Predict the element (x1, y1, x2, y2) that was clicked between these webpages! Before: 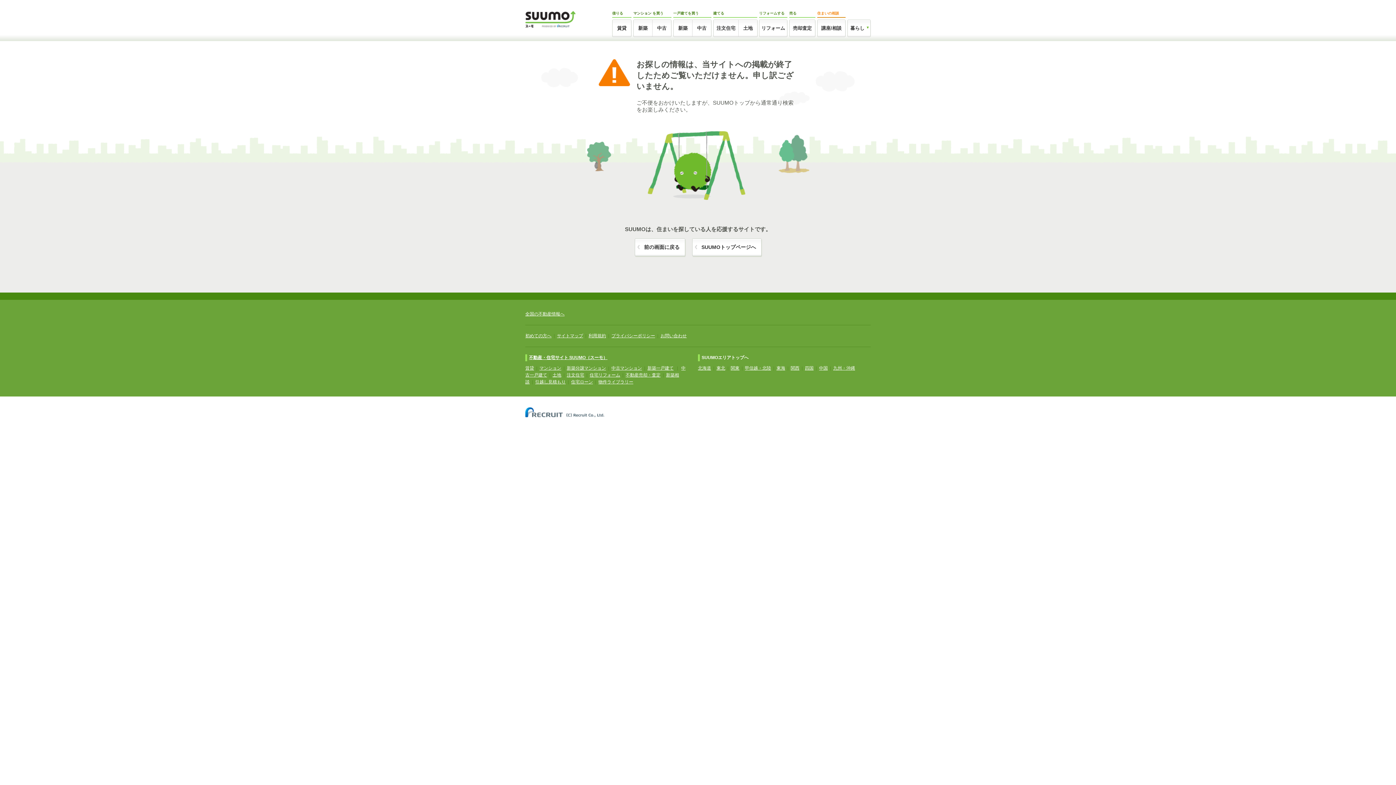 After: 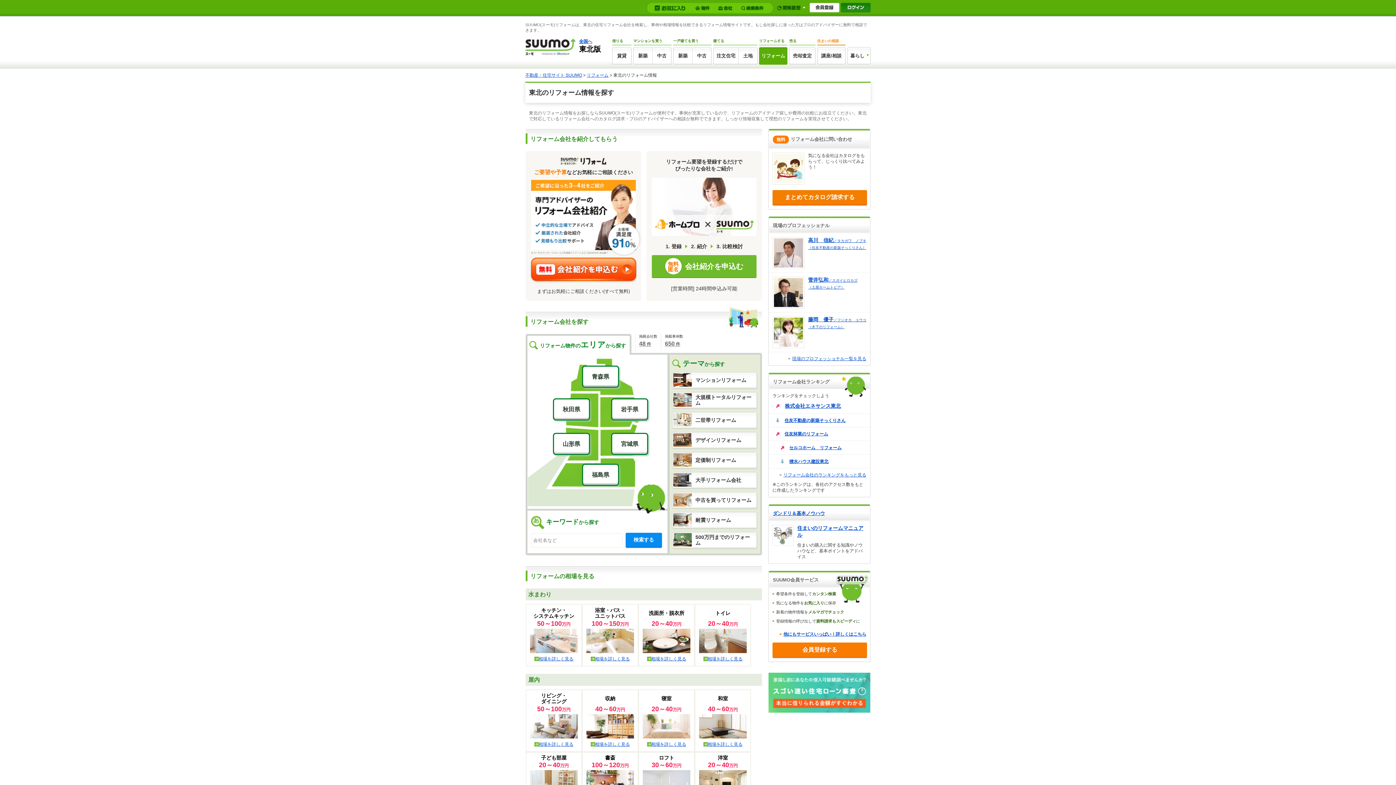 Action: bbox: (589, 372, 620, 377) label: 住宅リフォーム